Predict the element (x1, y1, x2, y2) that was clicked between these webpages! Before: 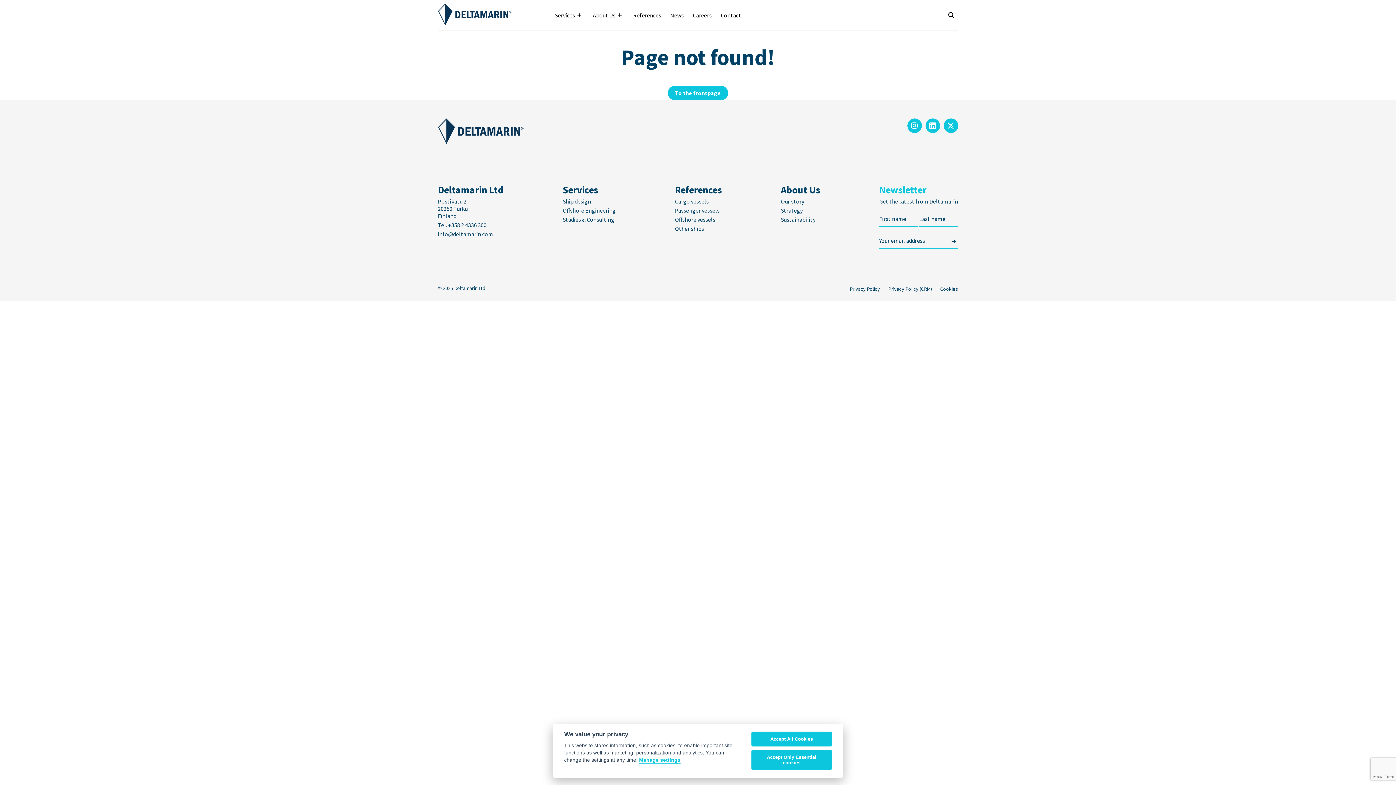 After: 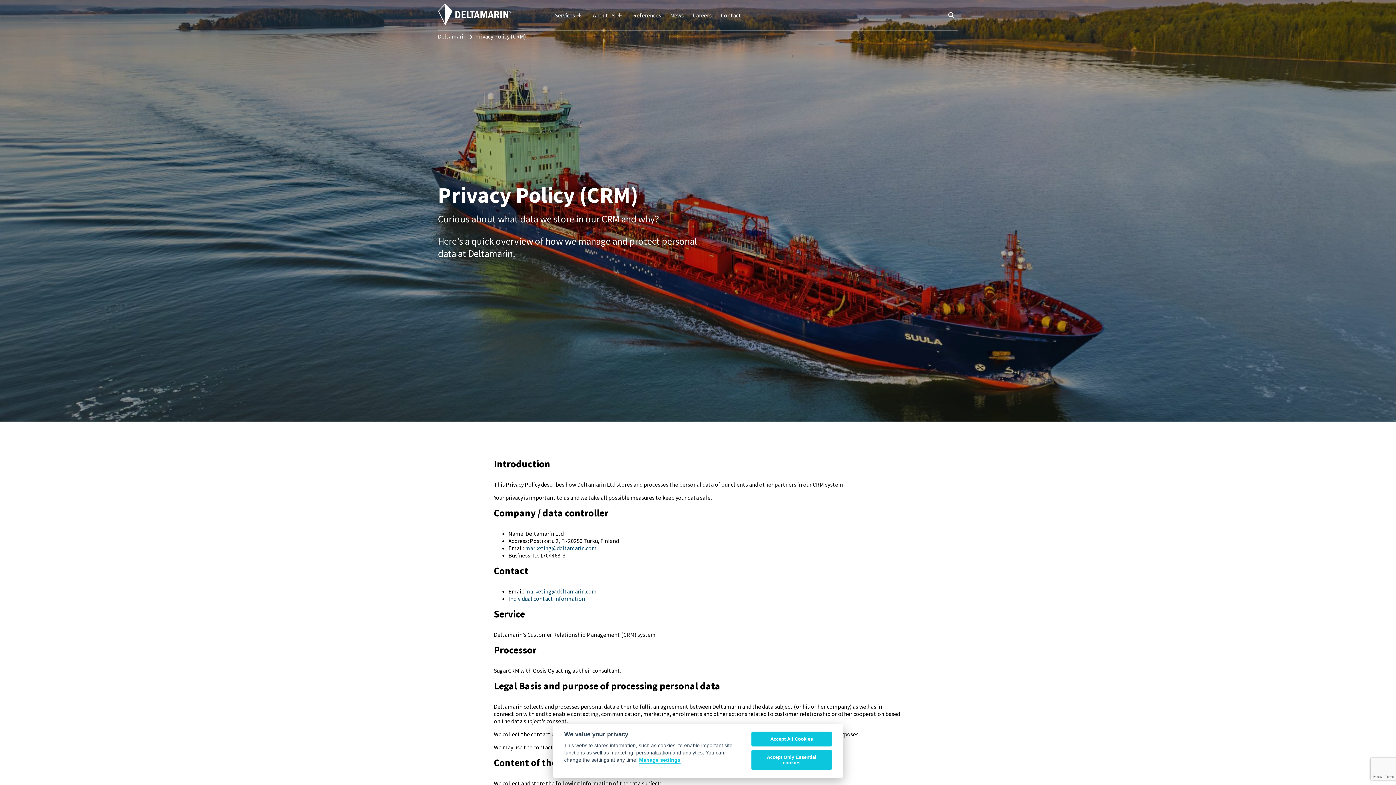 Action: label: Privacy Policy (CRM) bbox: (888, 285, 932, 292)